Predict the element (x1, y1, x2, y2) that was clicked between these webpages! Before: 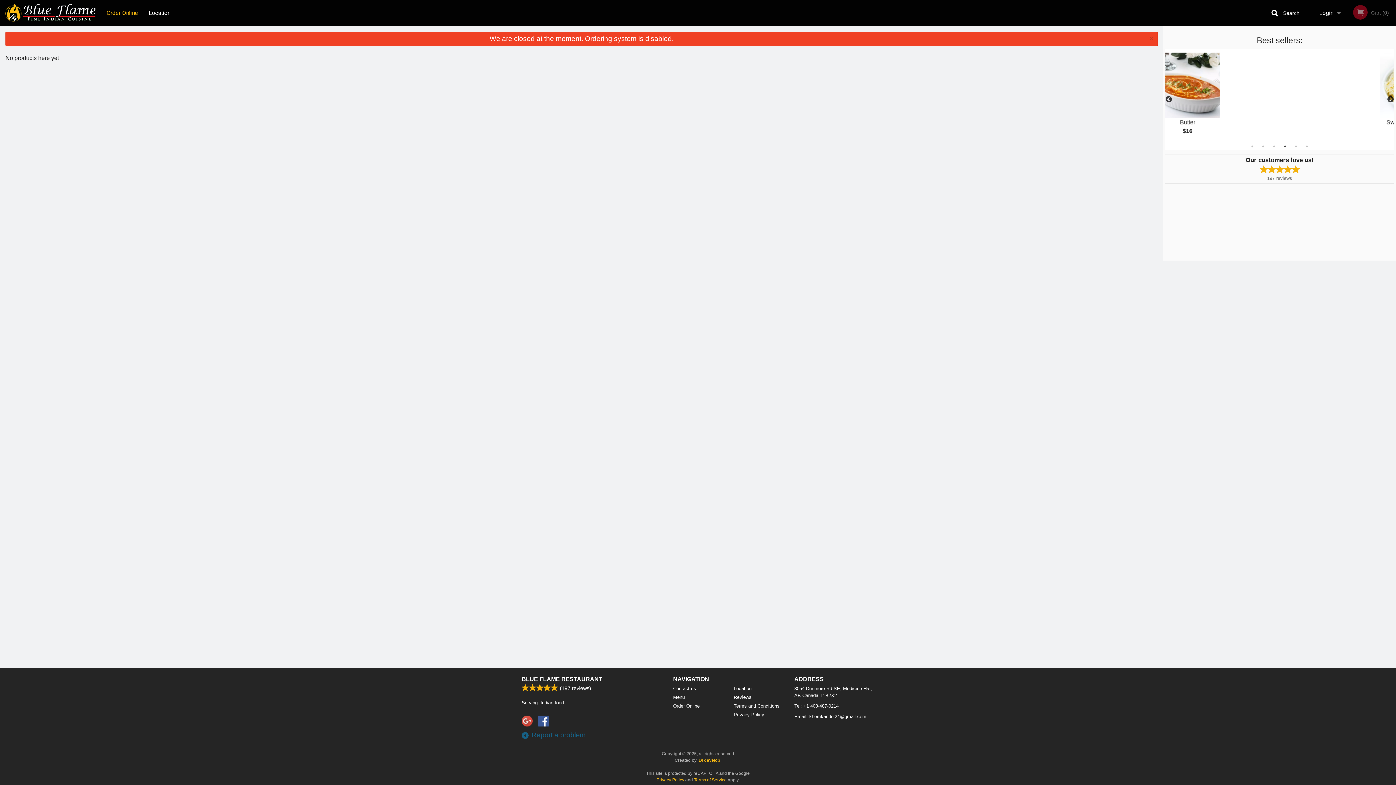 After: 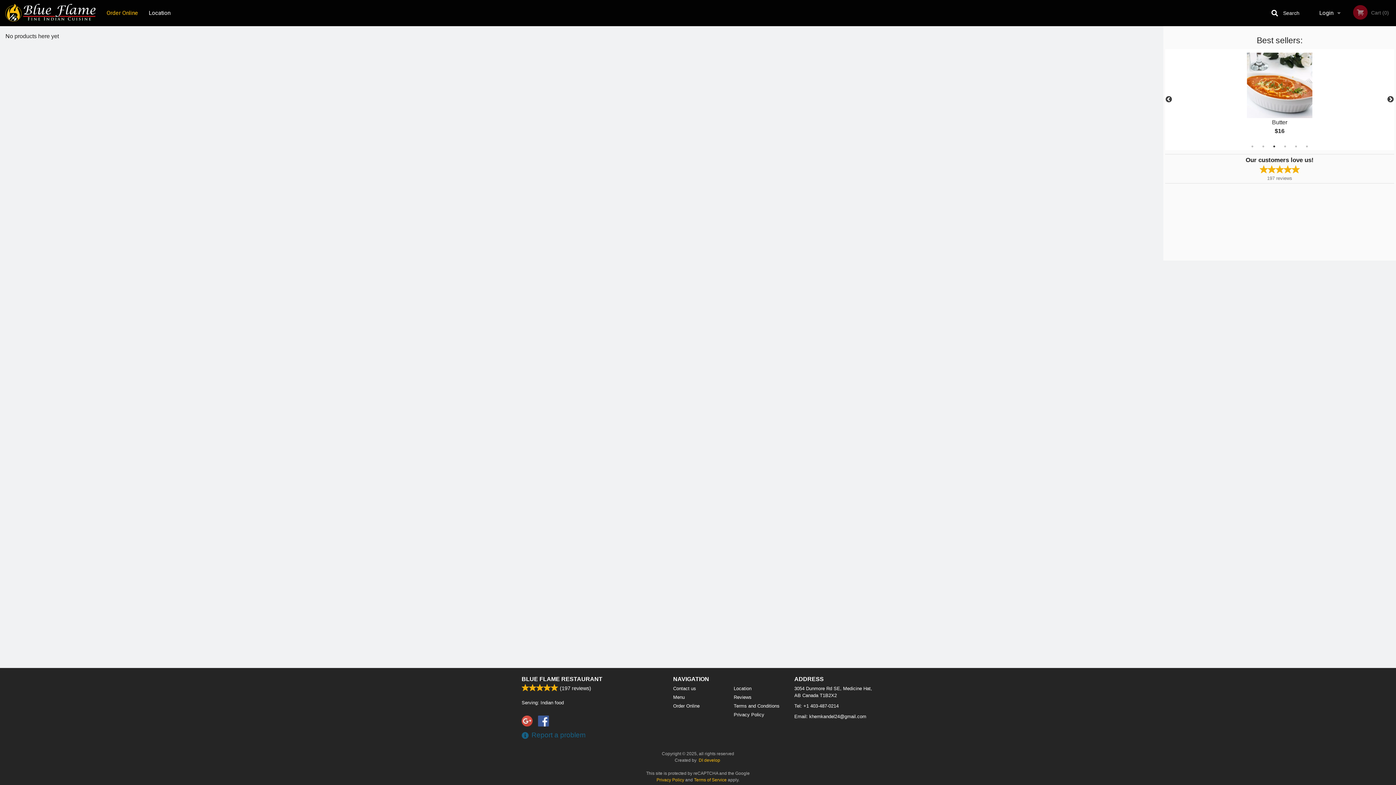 Action: bbox: (1147, 34, 1156, 43) label: ×